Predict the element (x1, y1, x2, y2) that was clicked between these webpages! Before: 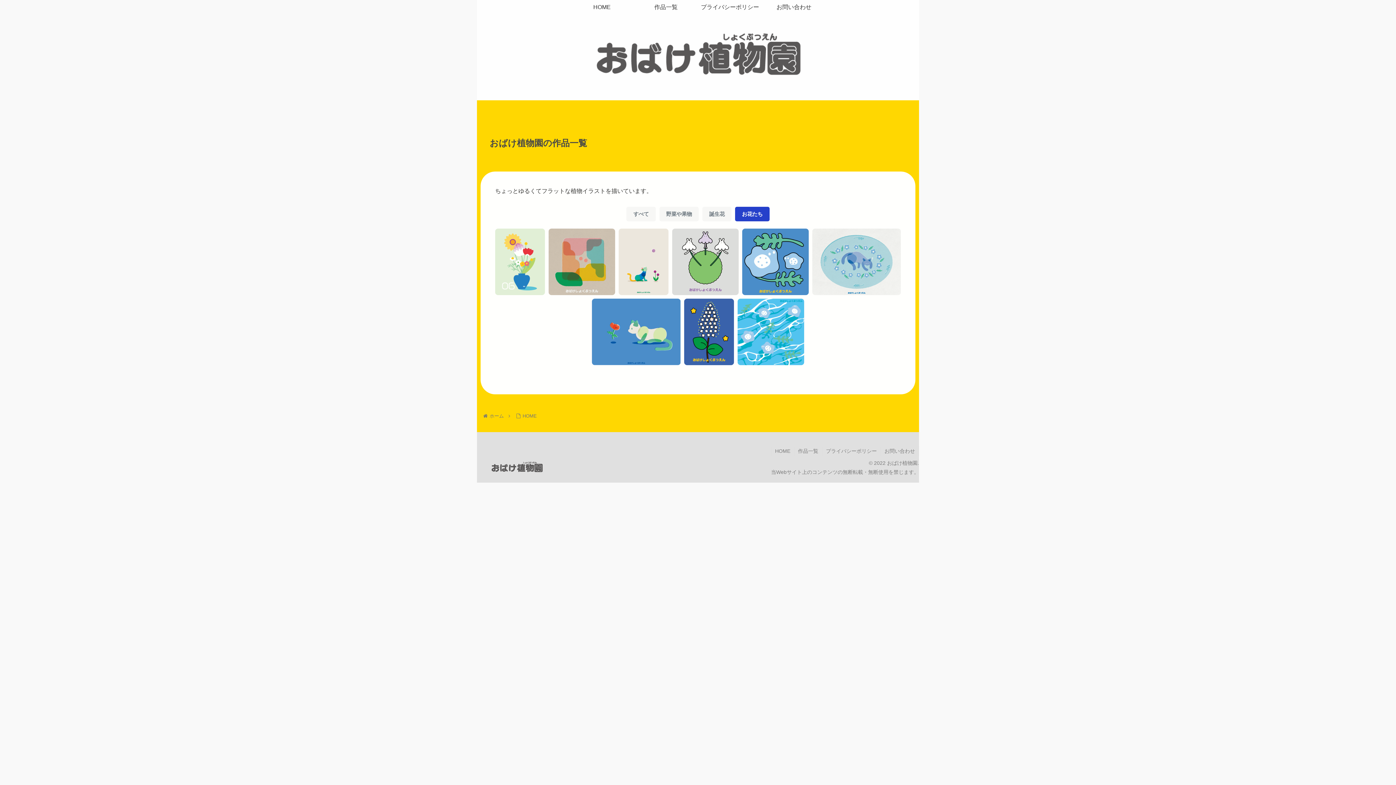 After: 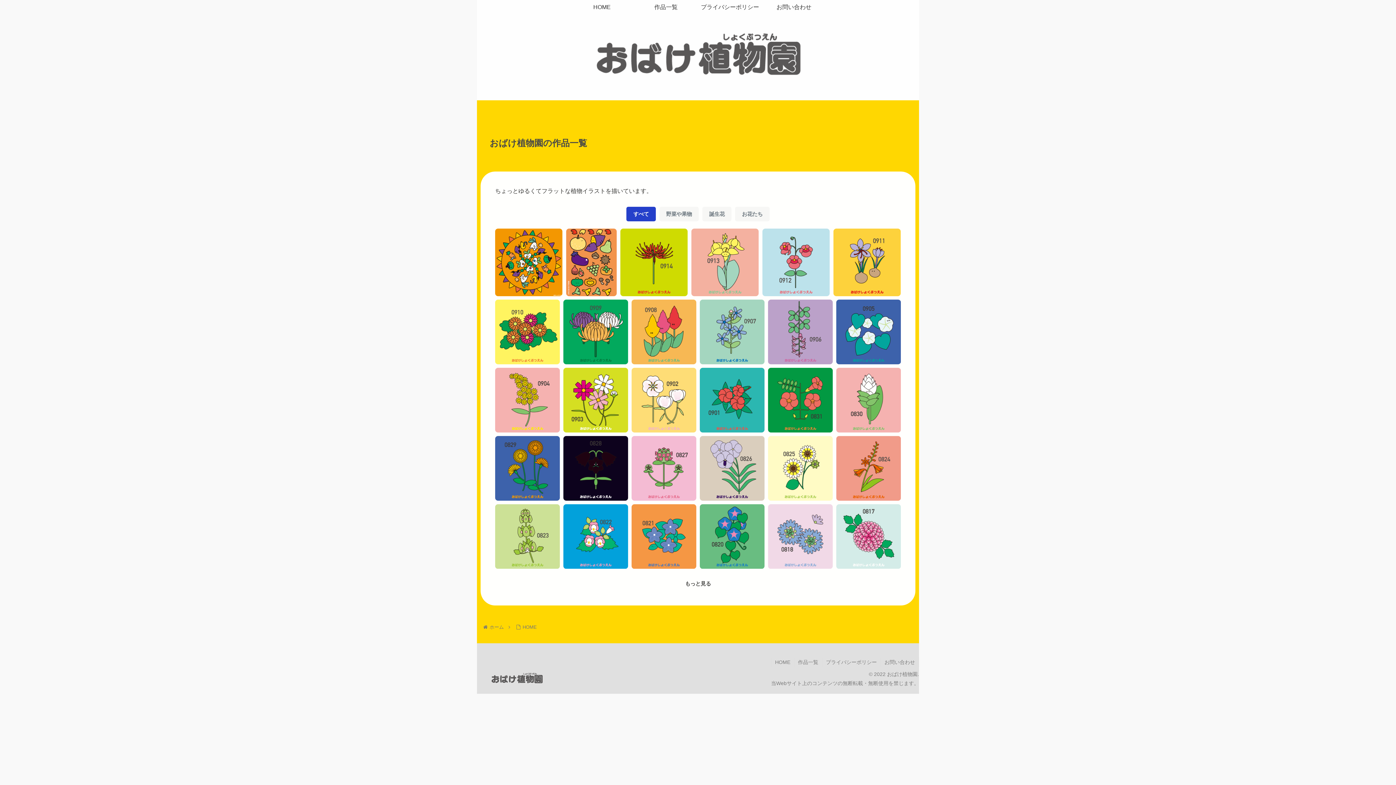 Action: label: 作品一覧 bbox: (794, 446, 822, 456)